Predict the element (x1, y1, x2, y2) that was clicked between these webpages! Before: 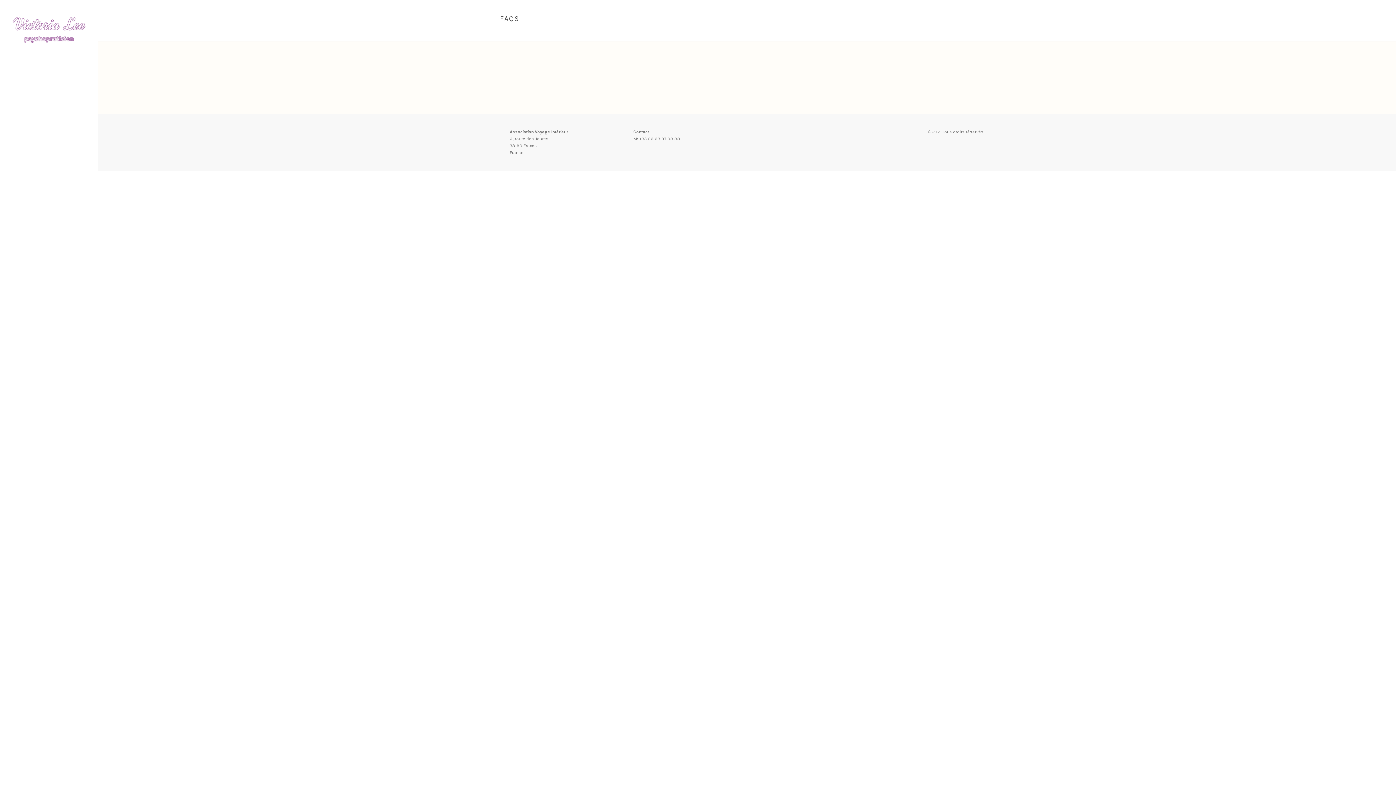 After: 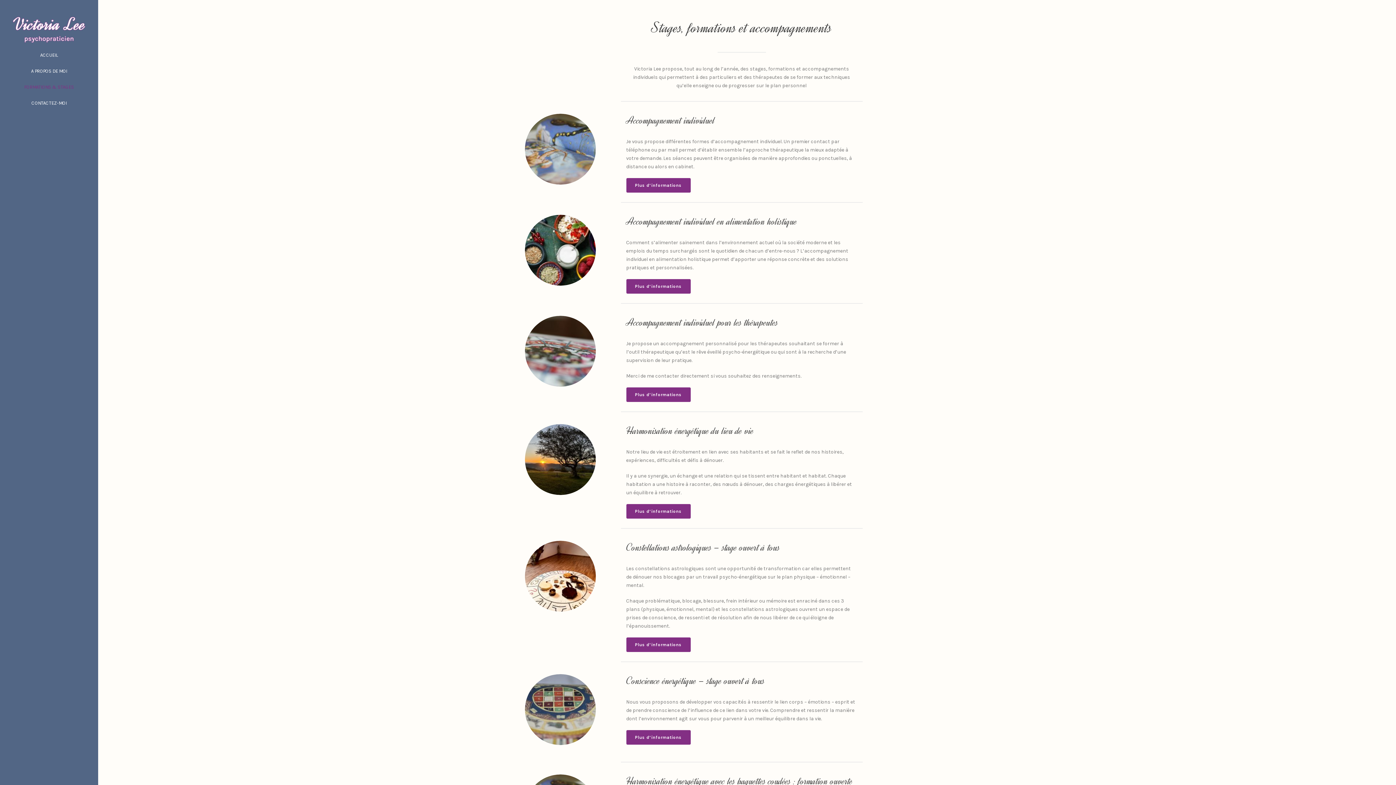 Action: label: FORMATIONS & STAGES bbox: (0, 79, 98, 95)